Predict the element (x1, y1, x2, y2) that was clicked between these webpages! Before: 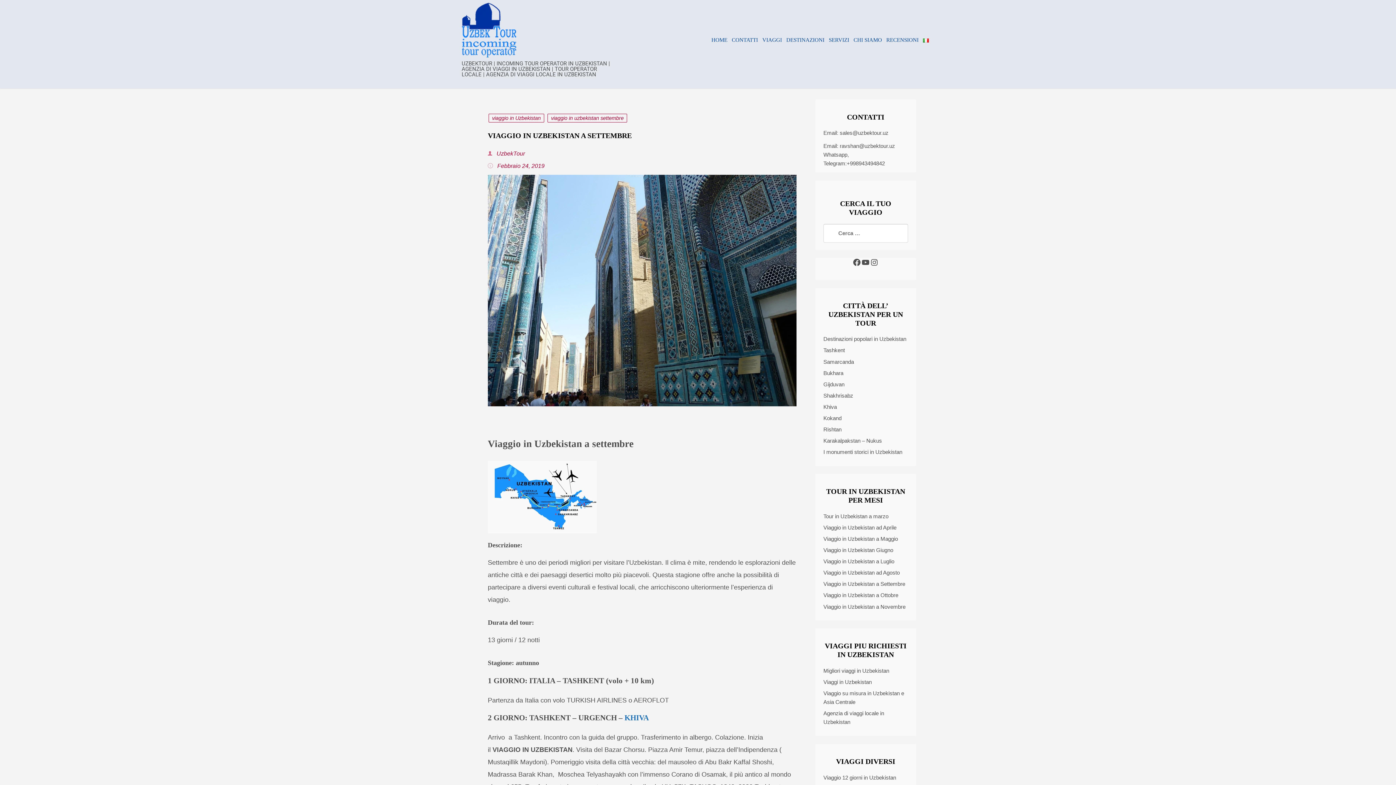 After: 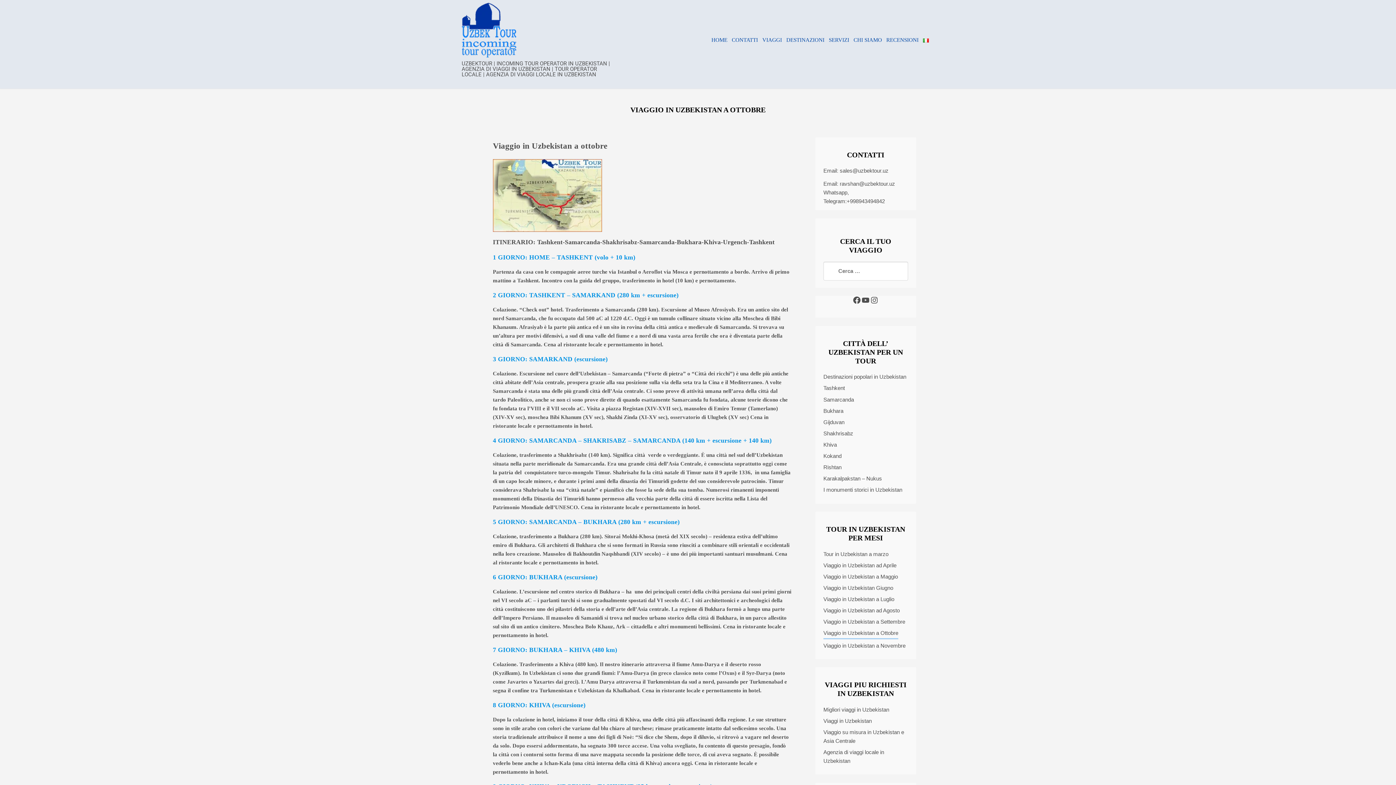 Action: bbox: (823, 591, 898, 601) label: Viaggio in Uzbekistan a Ottobre